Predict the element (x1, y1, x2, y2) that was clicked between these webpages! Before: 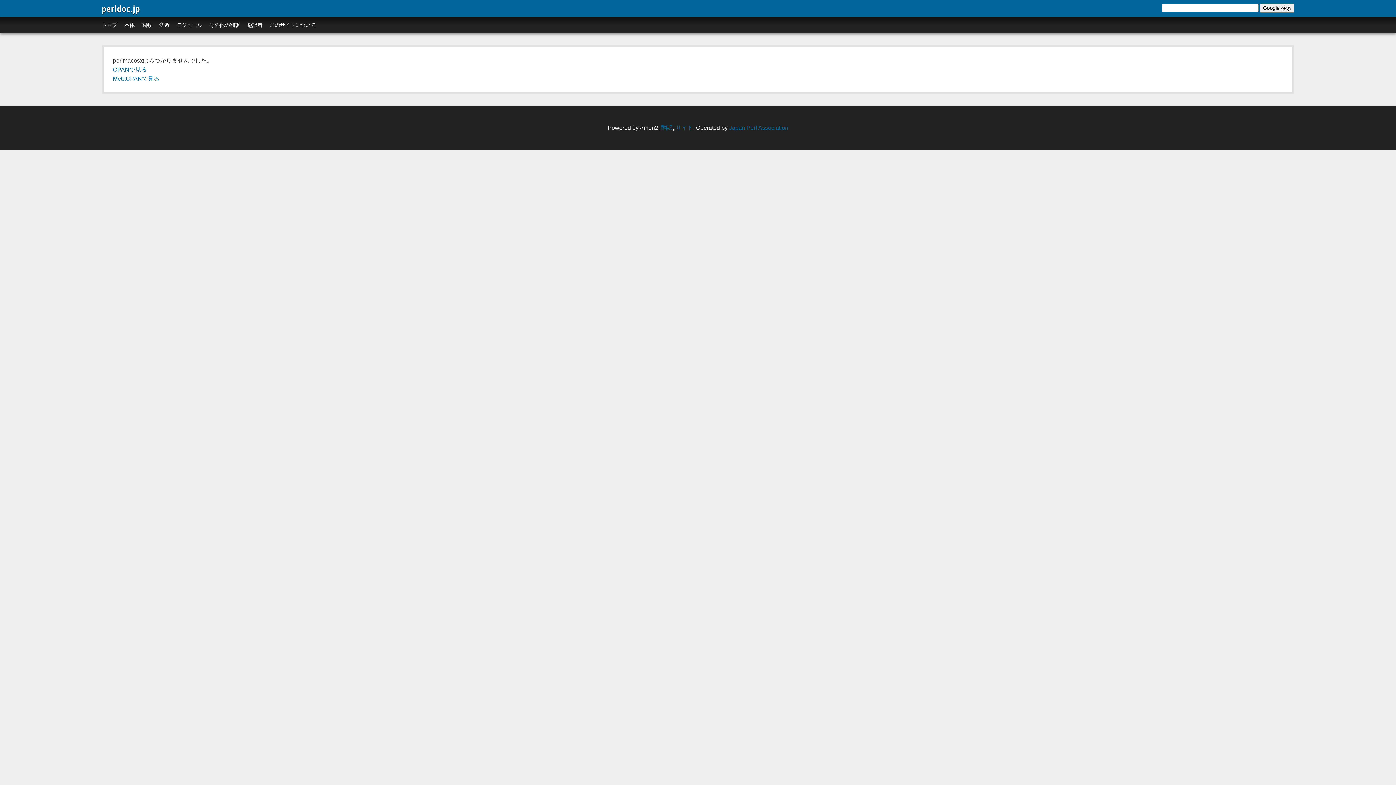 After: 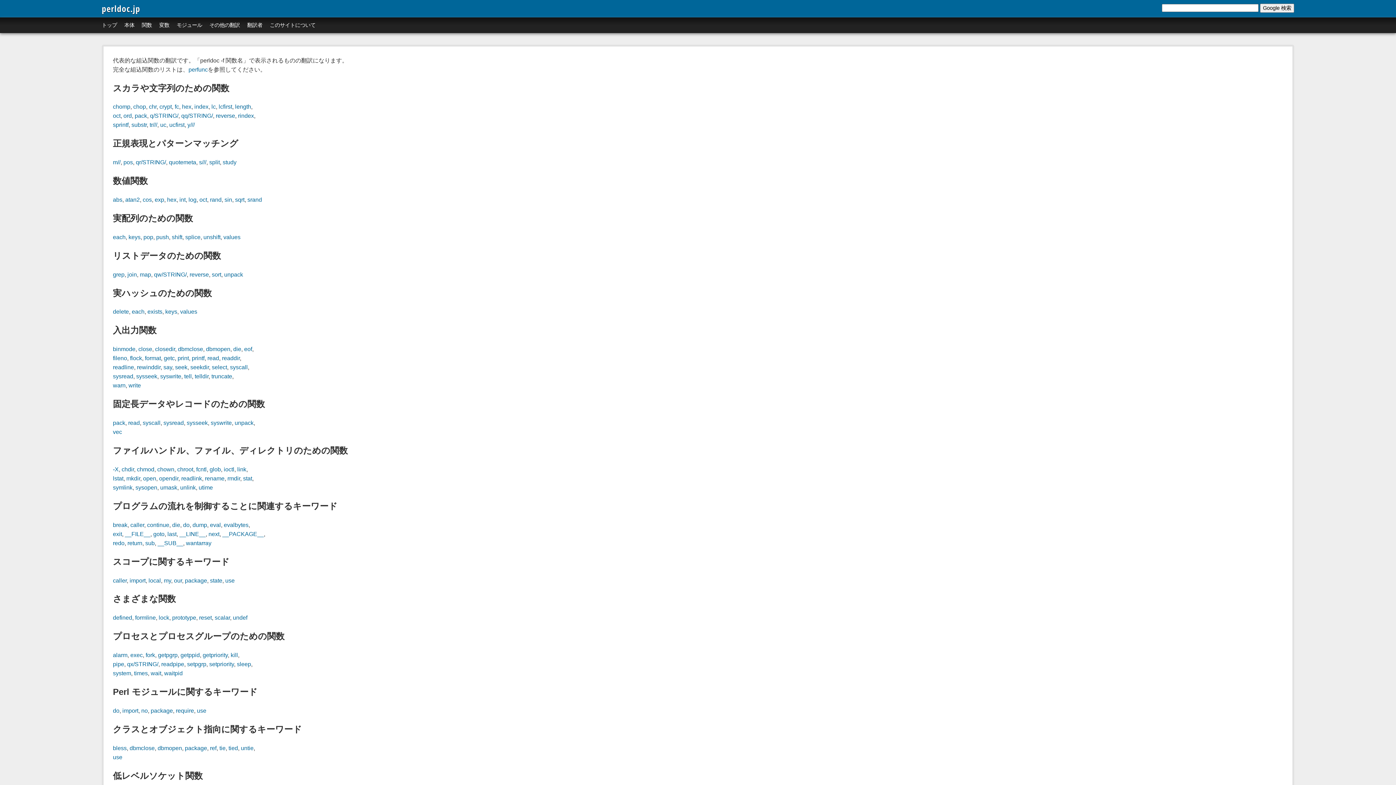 Action: label: 関数 bbox: (141, 22, 152, 28)